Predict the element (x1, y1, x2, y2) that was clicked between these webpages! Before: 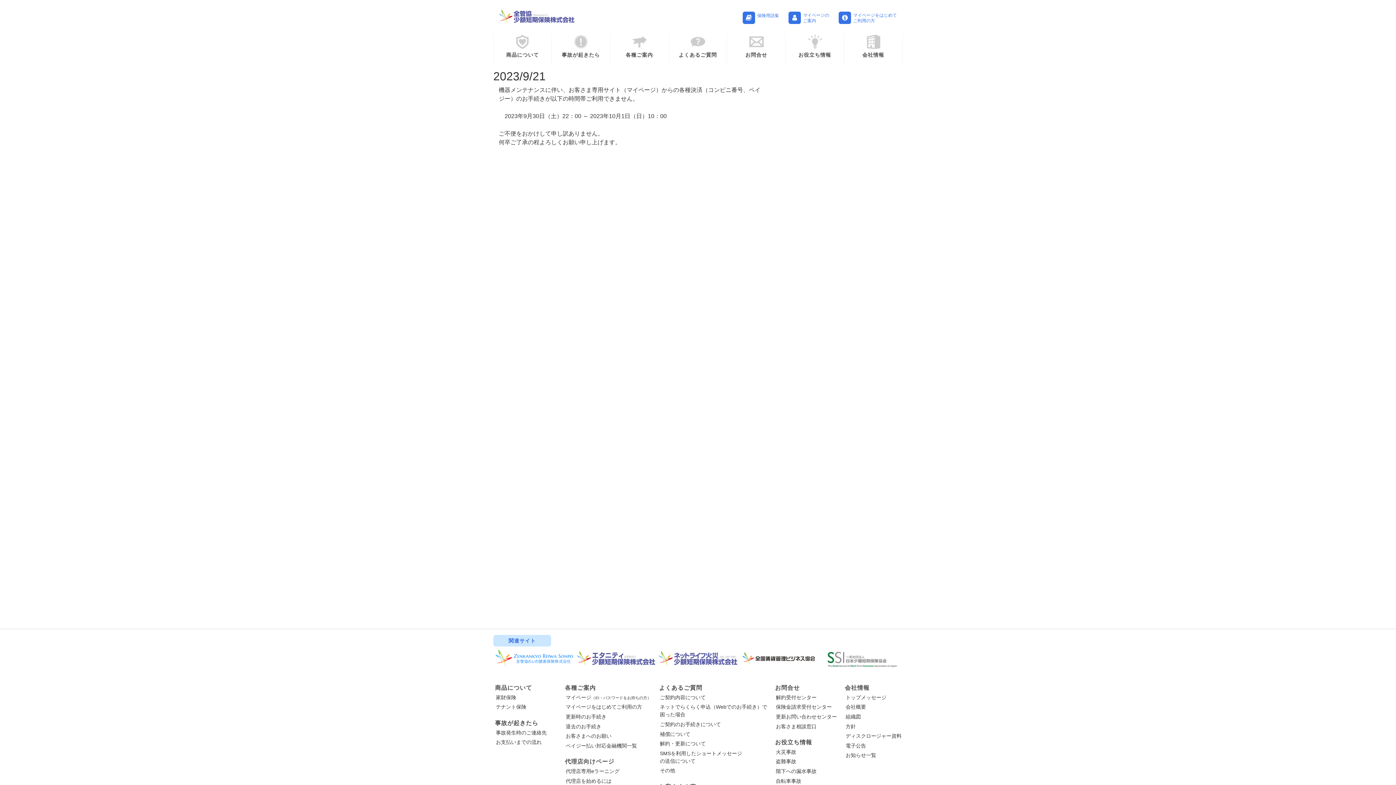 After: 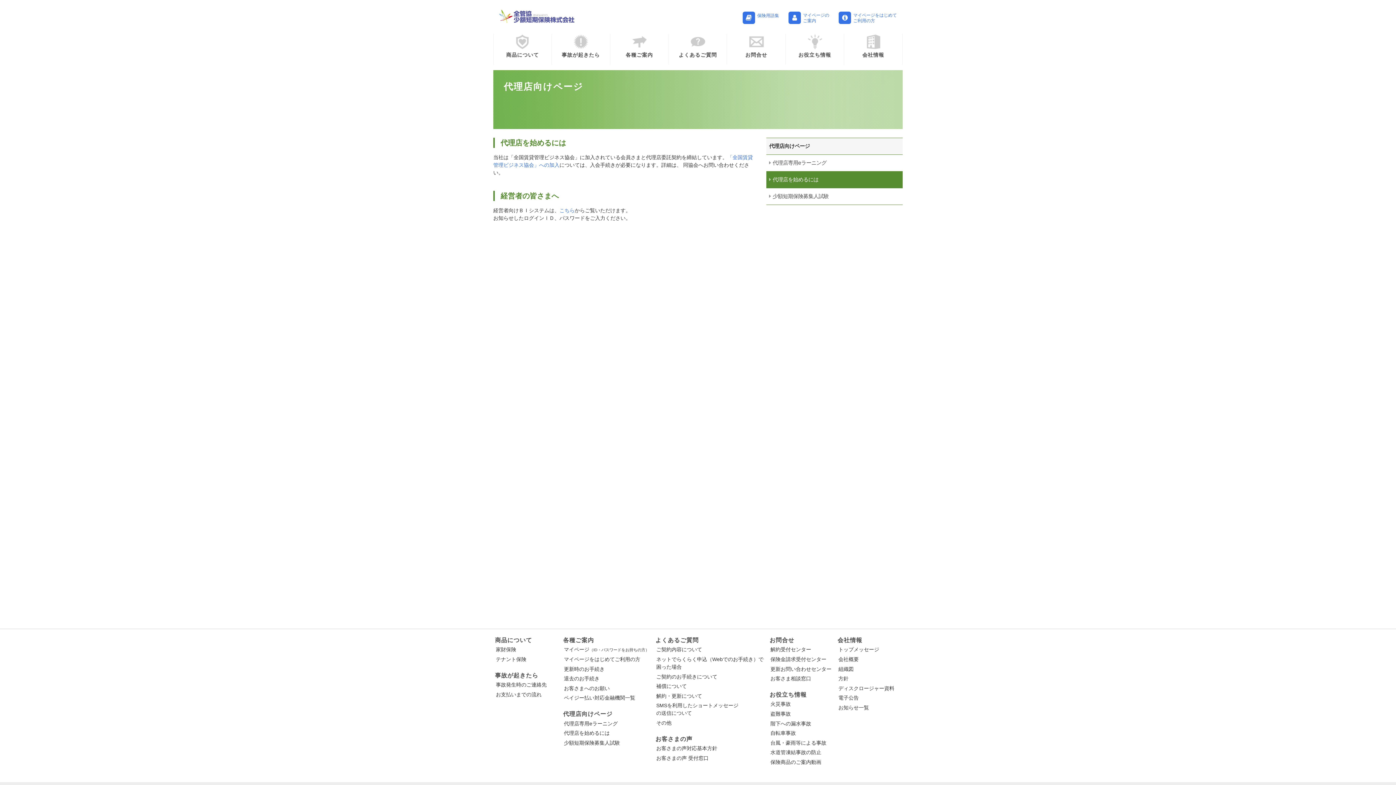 Action: bbox: (563, 776, 612, 786) label: 代理店を始めるには